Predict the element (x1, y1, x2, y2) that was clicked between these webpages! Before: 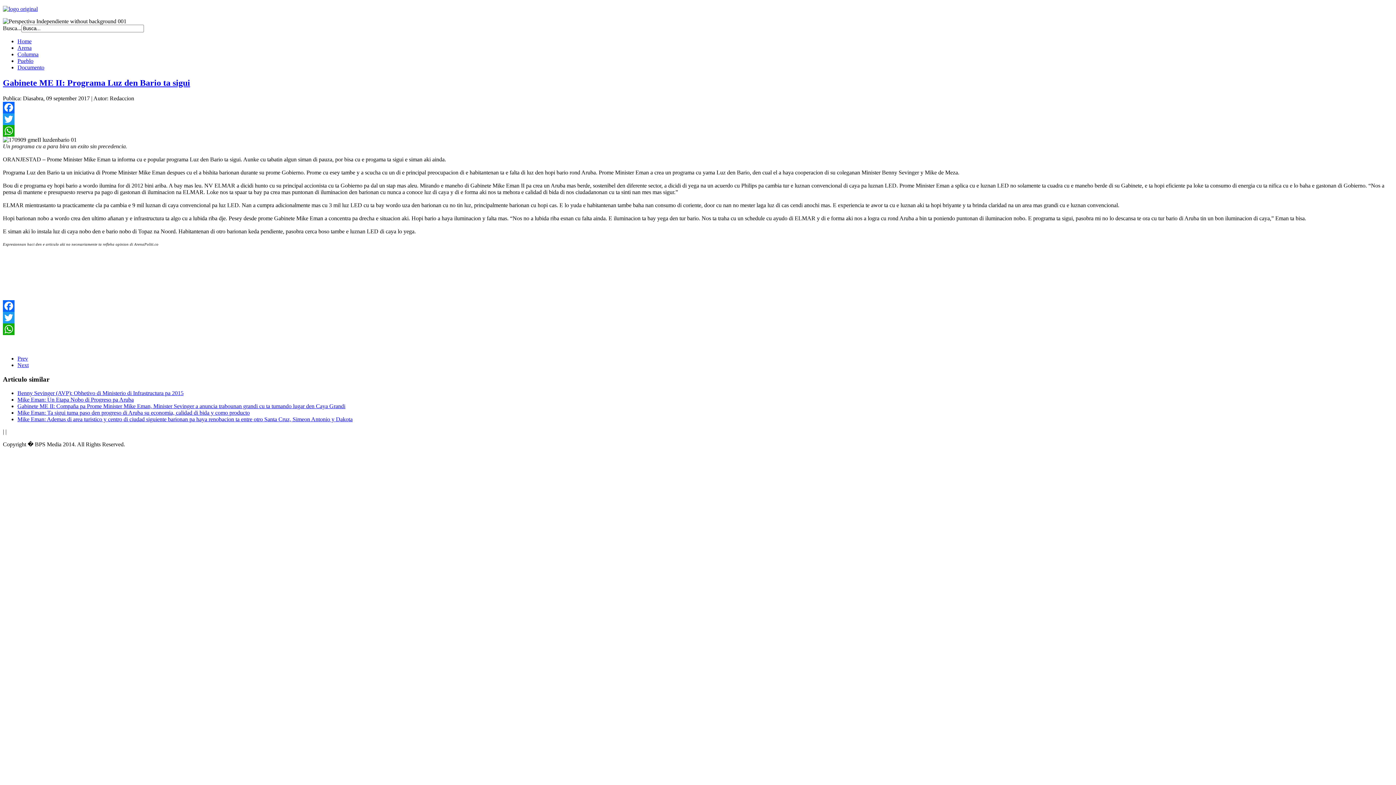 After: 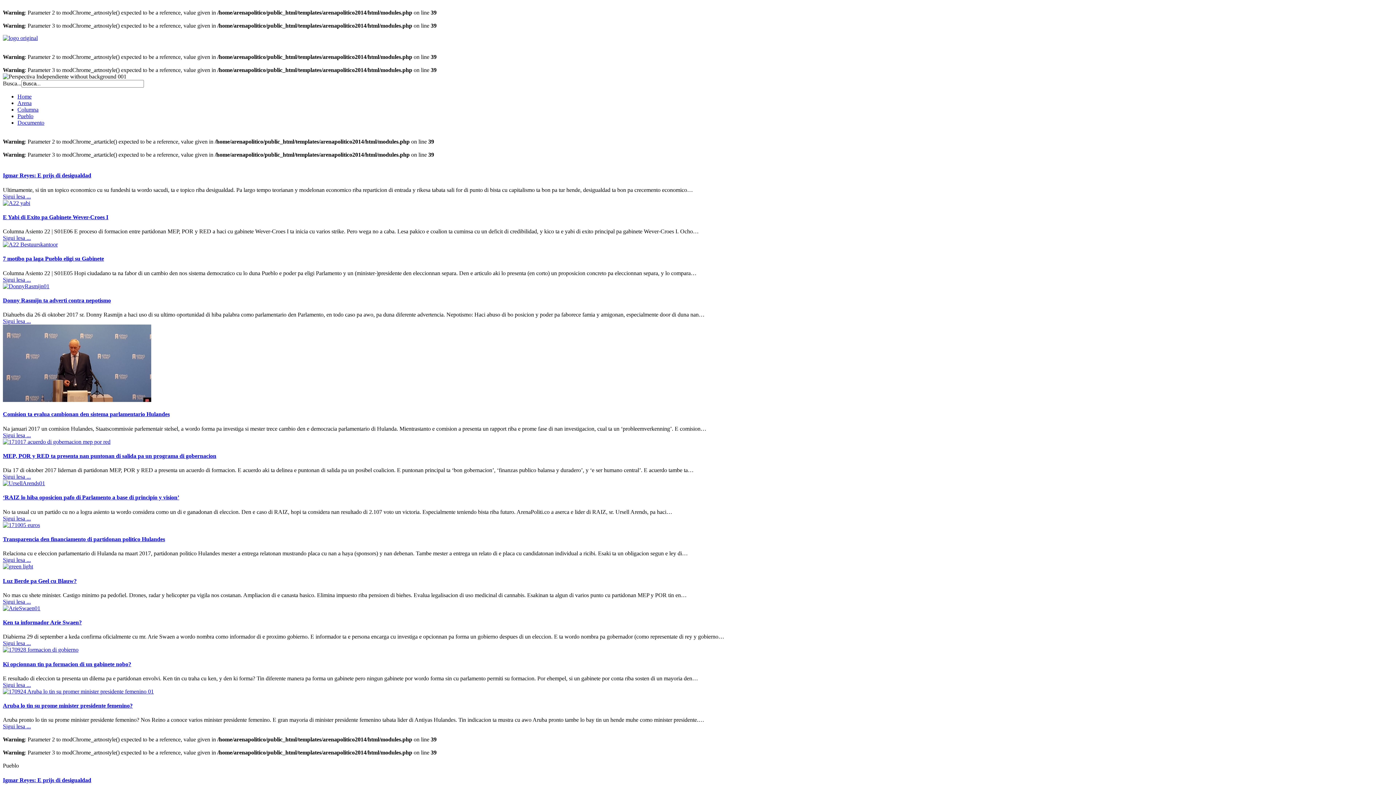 Action: bbox: (2, 5, 37, 12)